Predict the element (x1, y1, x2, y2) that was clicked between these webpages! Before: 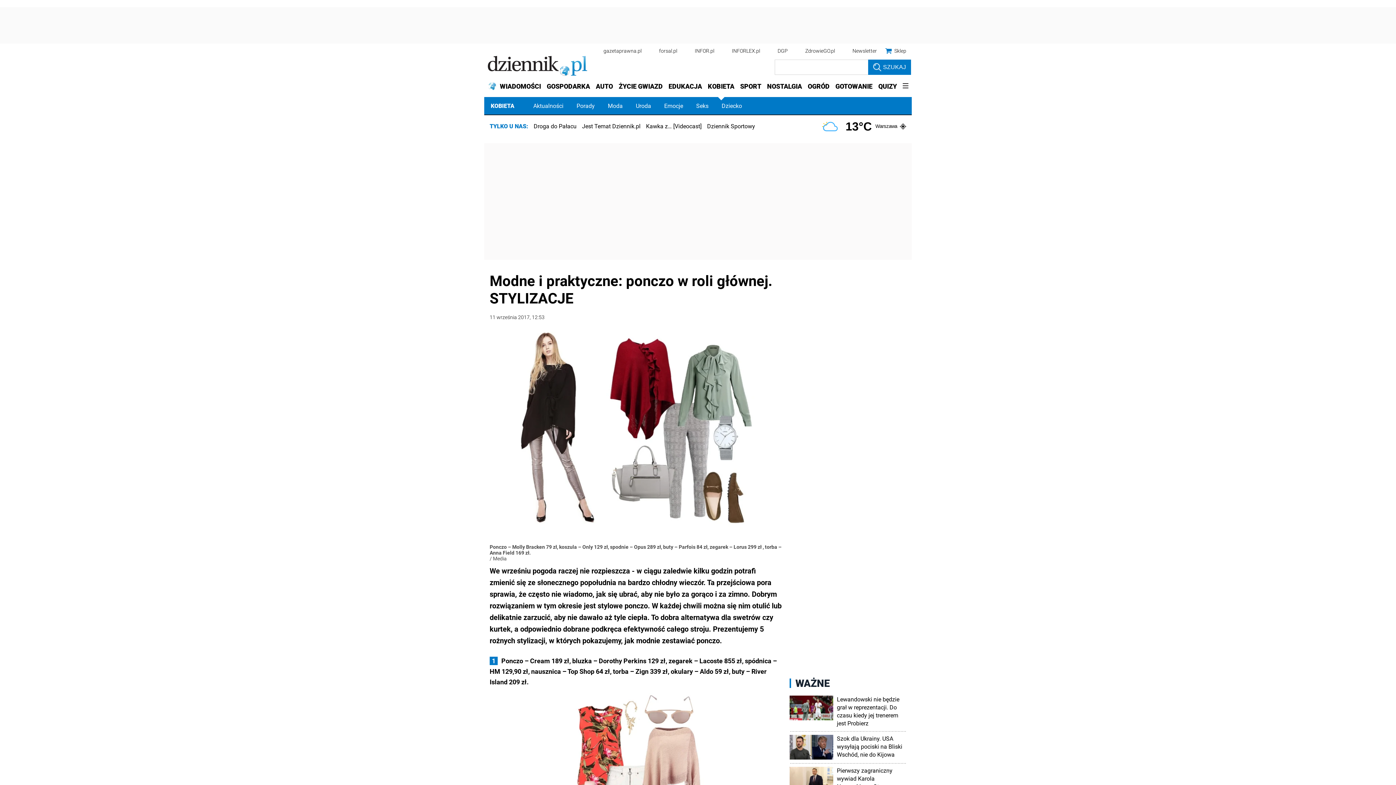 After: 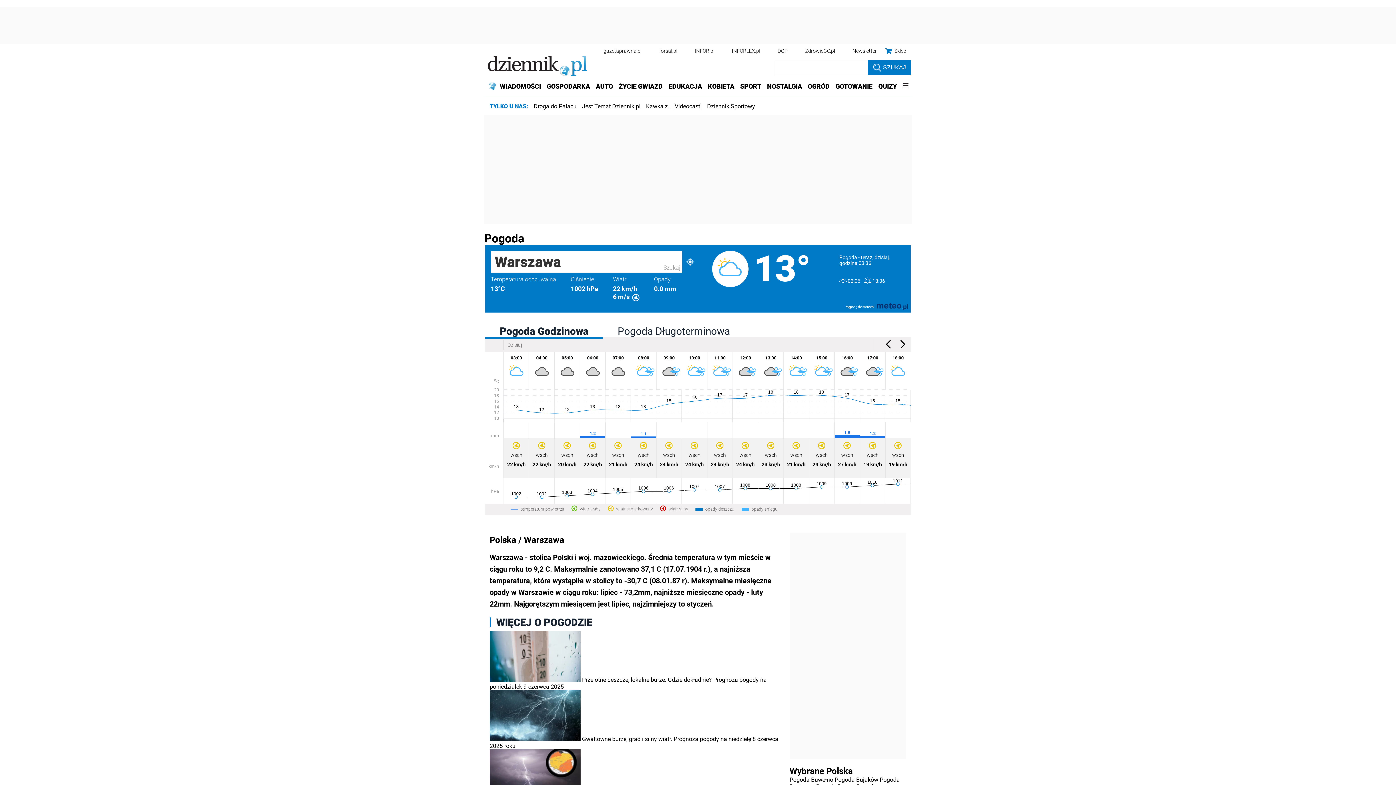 Action: bbox: (818, 120, 845, 132)